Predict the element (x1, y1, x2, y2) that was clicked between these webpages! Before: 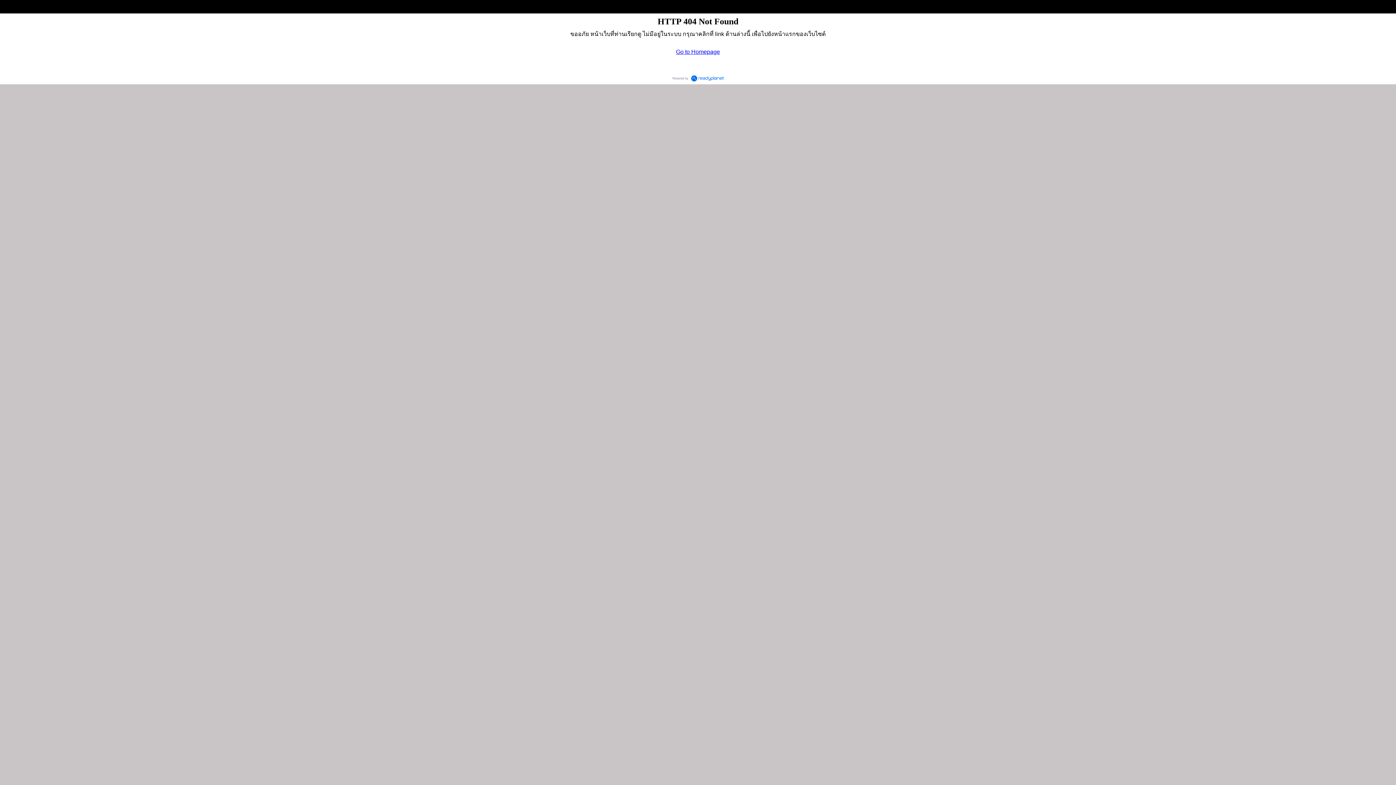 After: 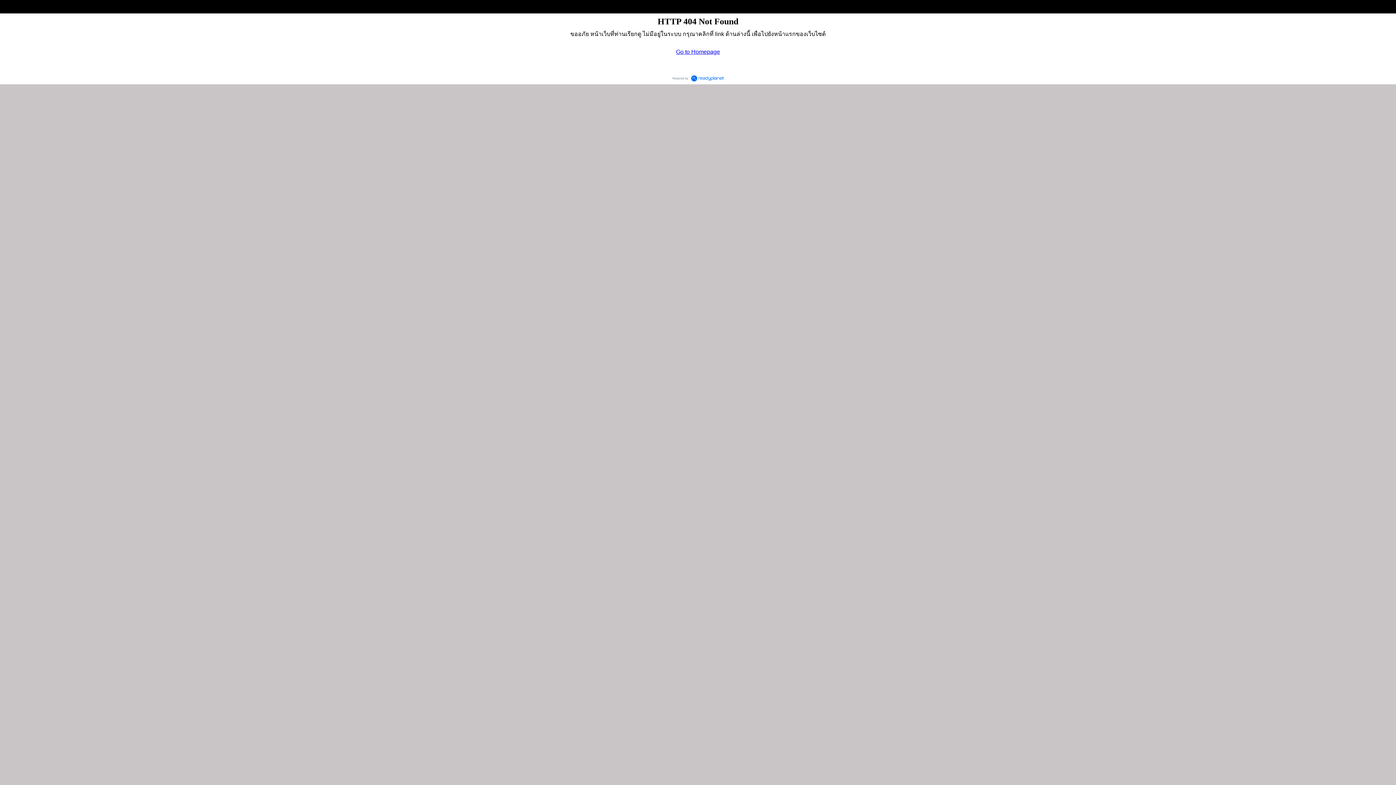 Action: bbox: (669, 72, 726, 84)